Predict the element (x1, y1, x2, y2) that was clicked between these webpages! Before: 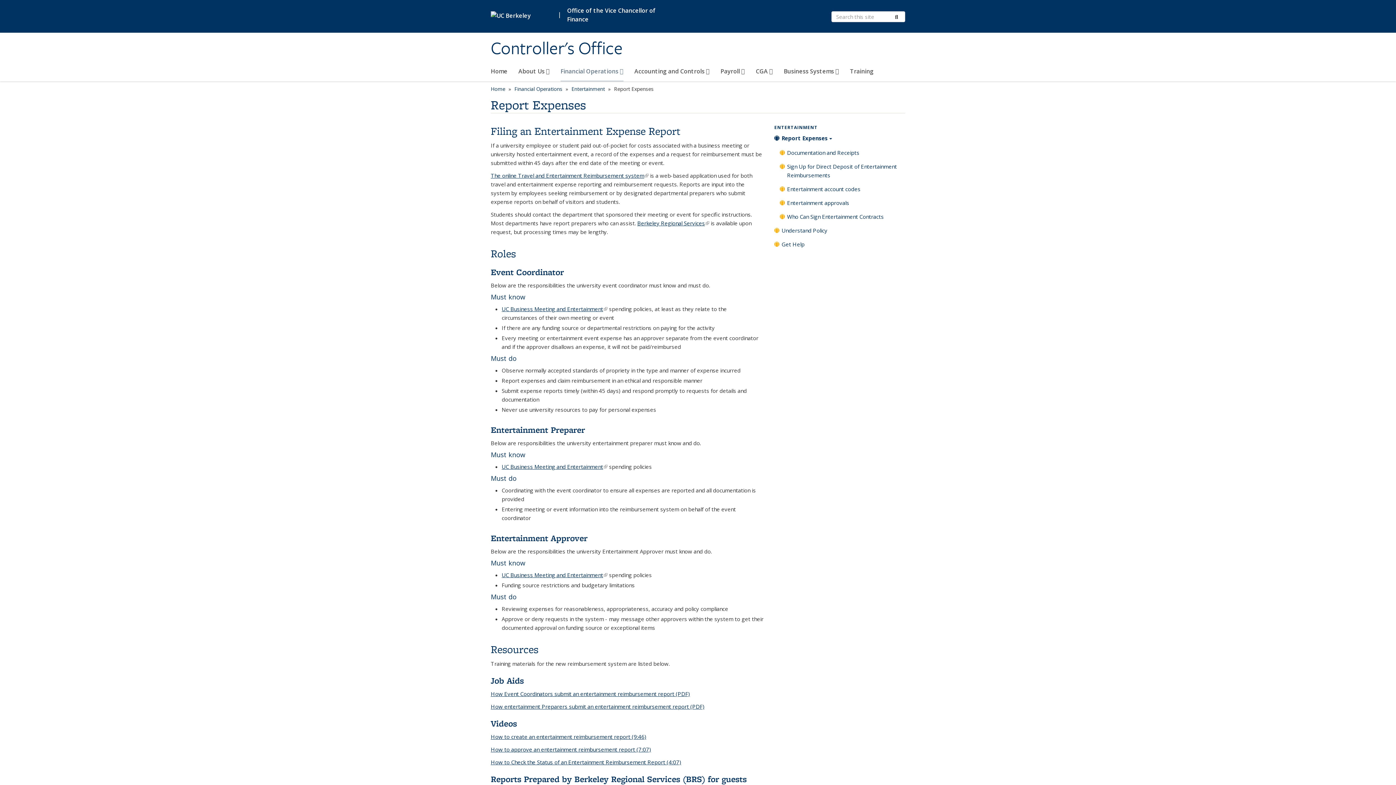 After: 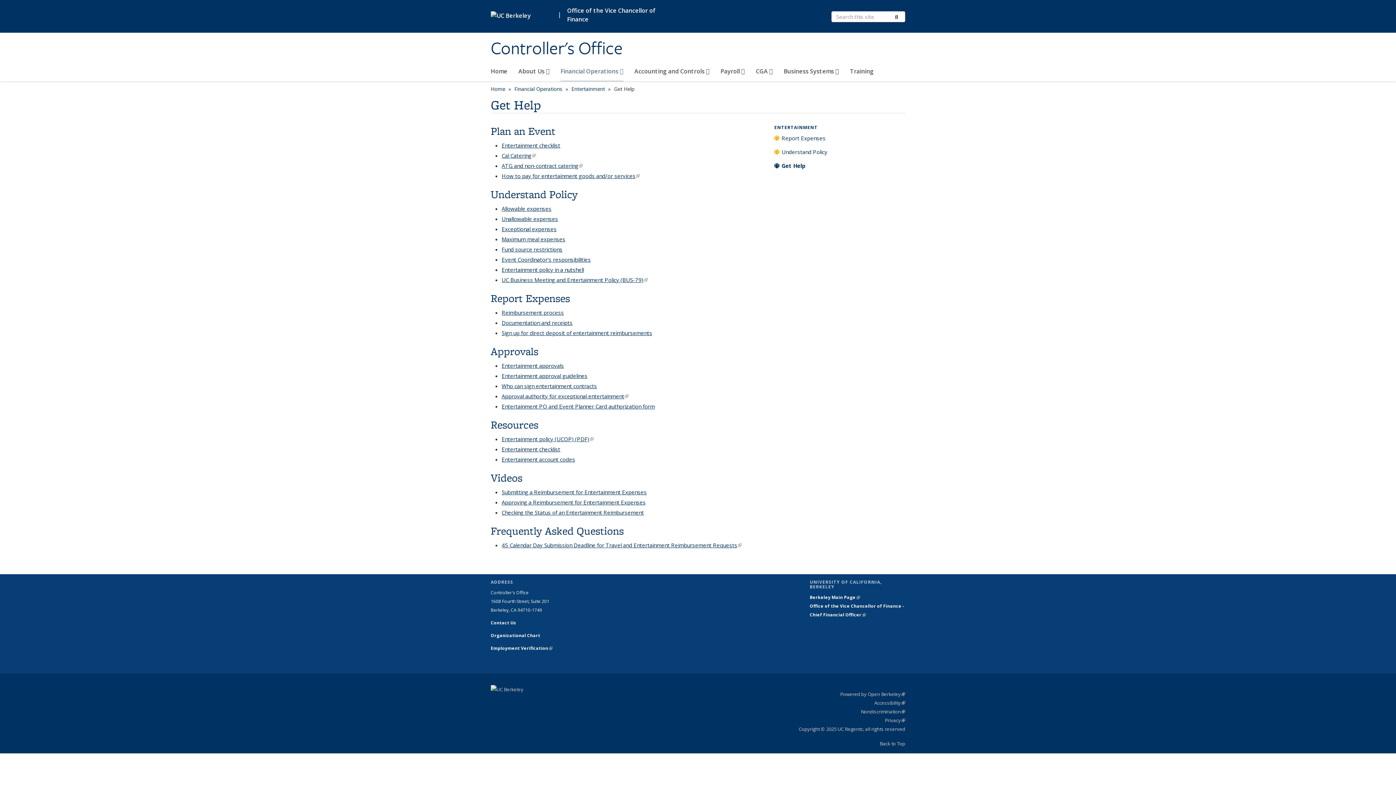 Action: label: Get Help bbox: (774, 239, 905, 252)